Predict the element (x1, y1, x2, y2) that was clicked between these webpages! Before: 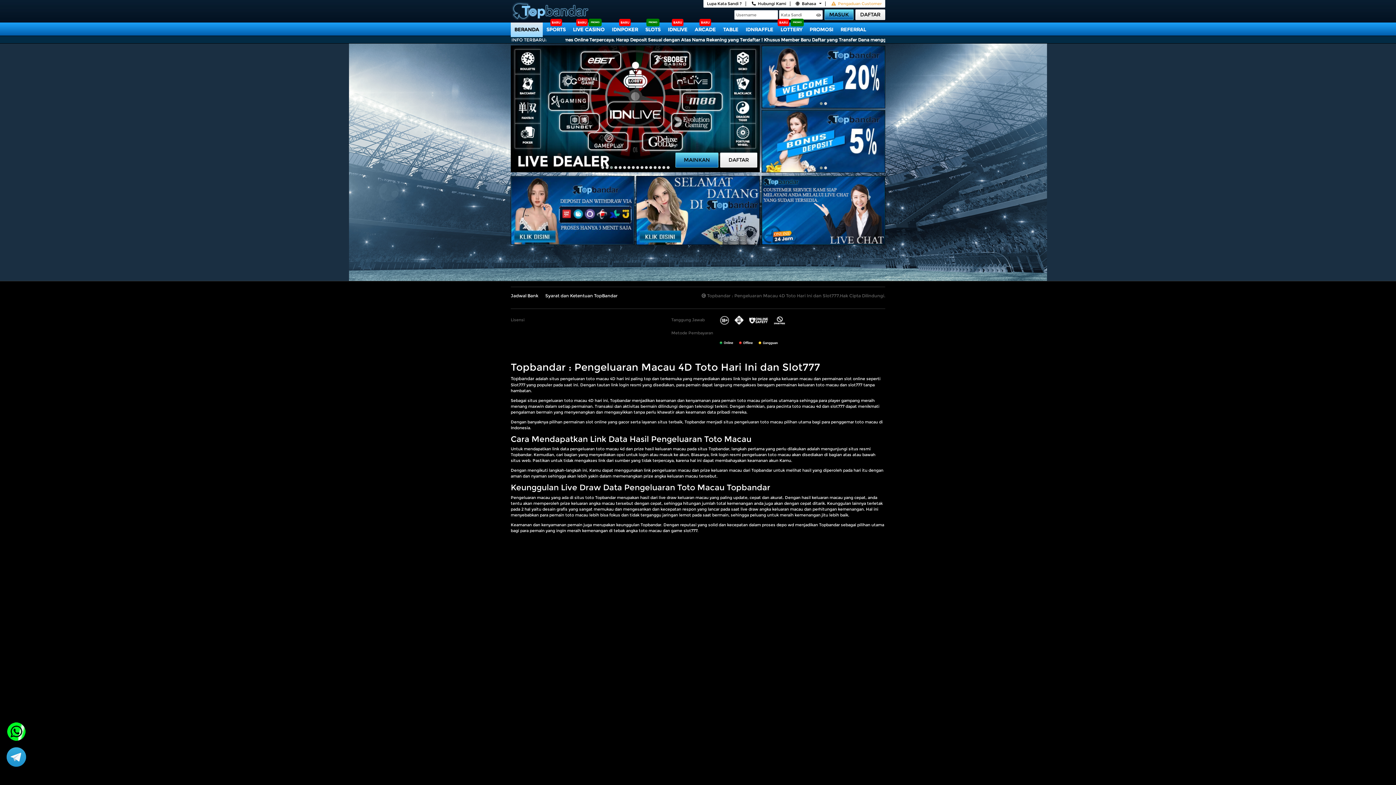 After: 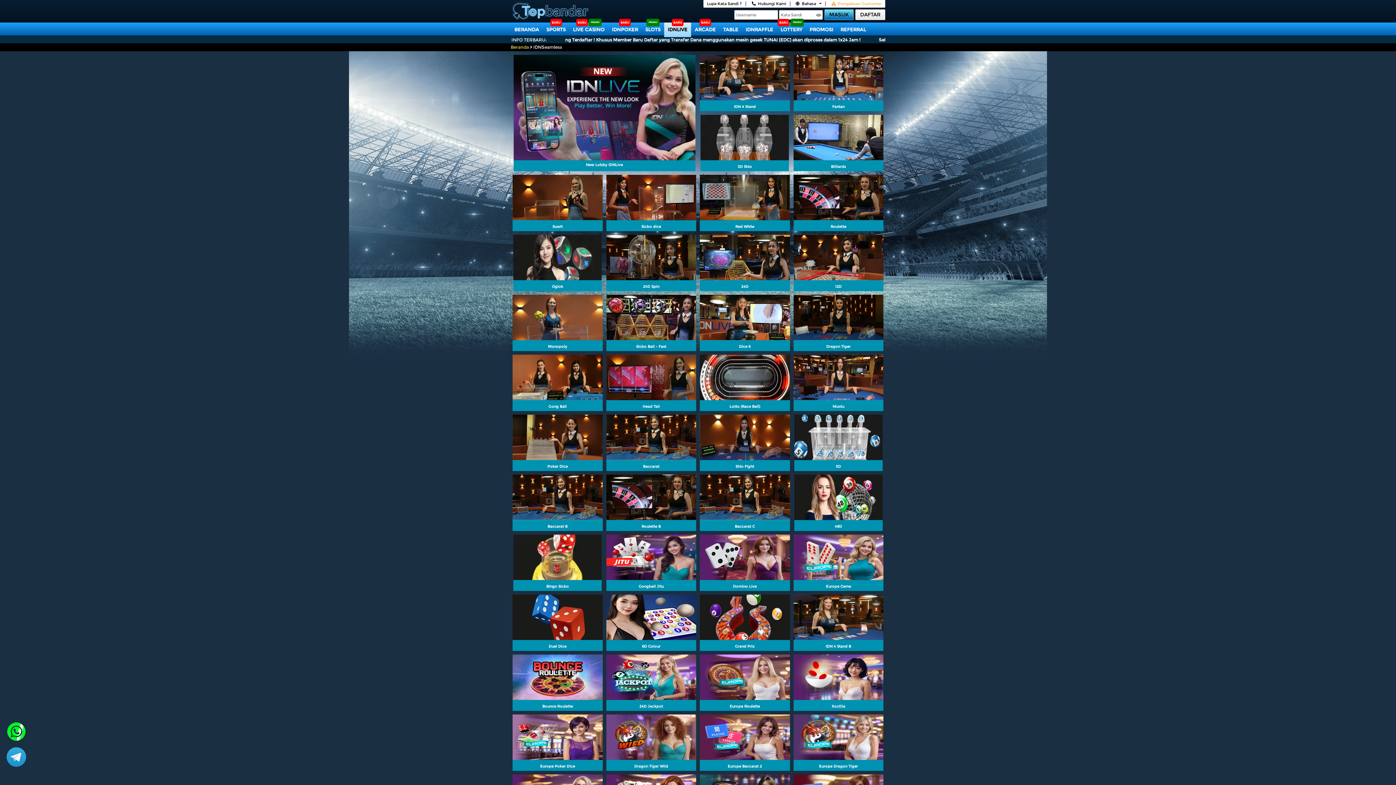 Action: label: IDNLIVE bbox: (664, 22, 691, 37)